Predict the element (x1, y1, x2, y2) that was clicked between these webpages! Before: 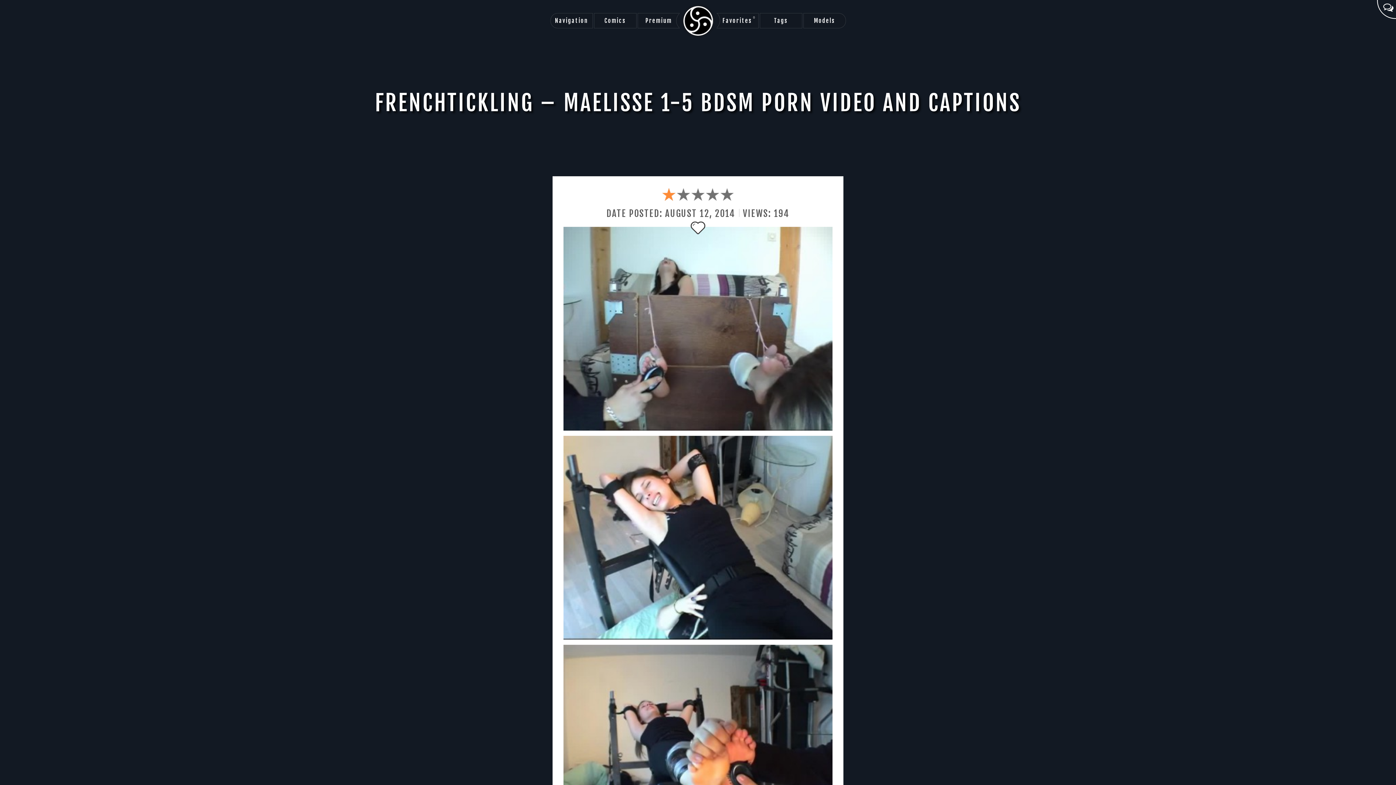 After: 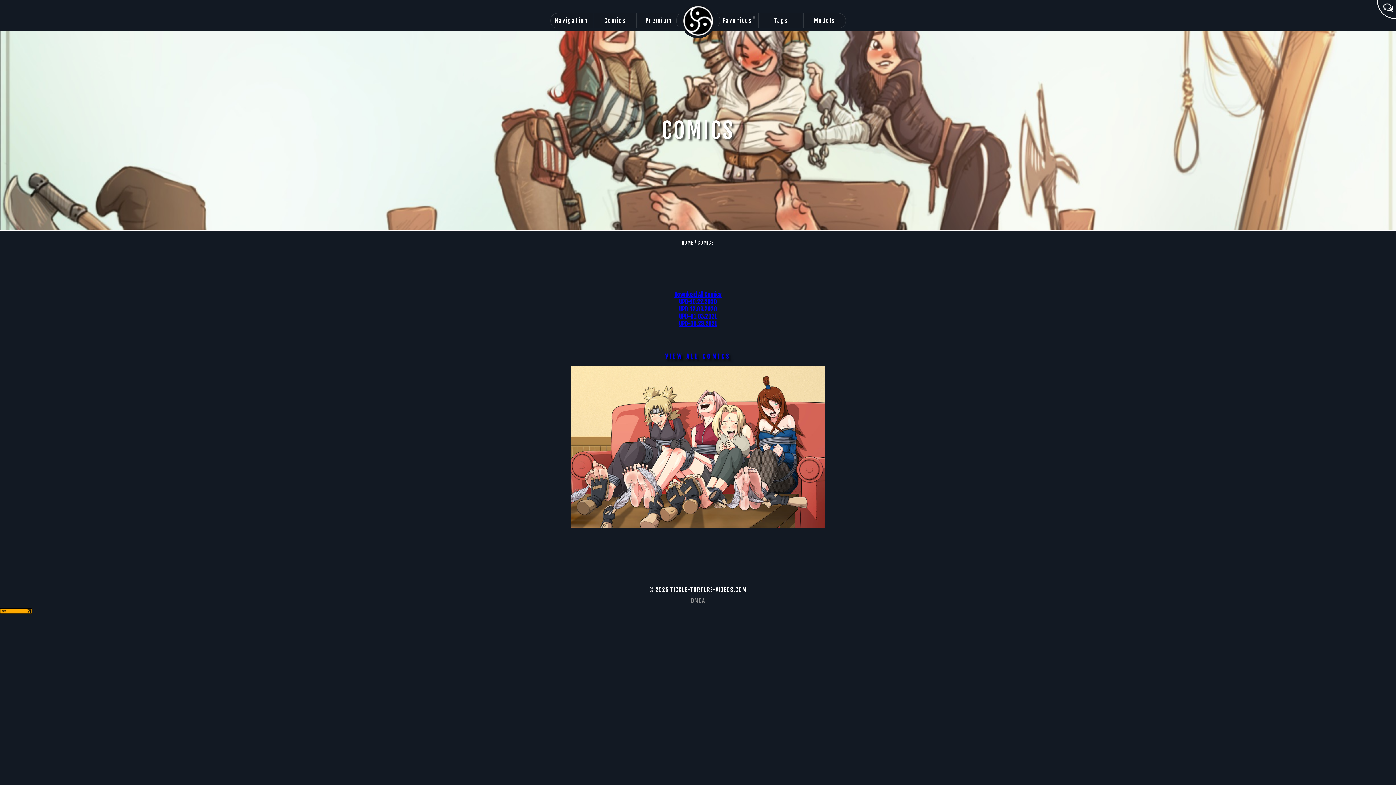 Action: label: Comics bbox: (594, 13, 636, 28)